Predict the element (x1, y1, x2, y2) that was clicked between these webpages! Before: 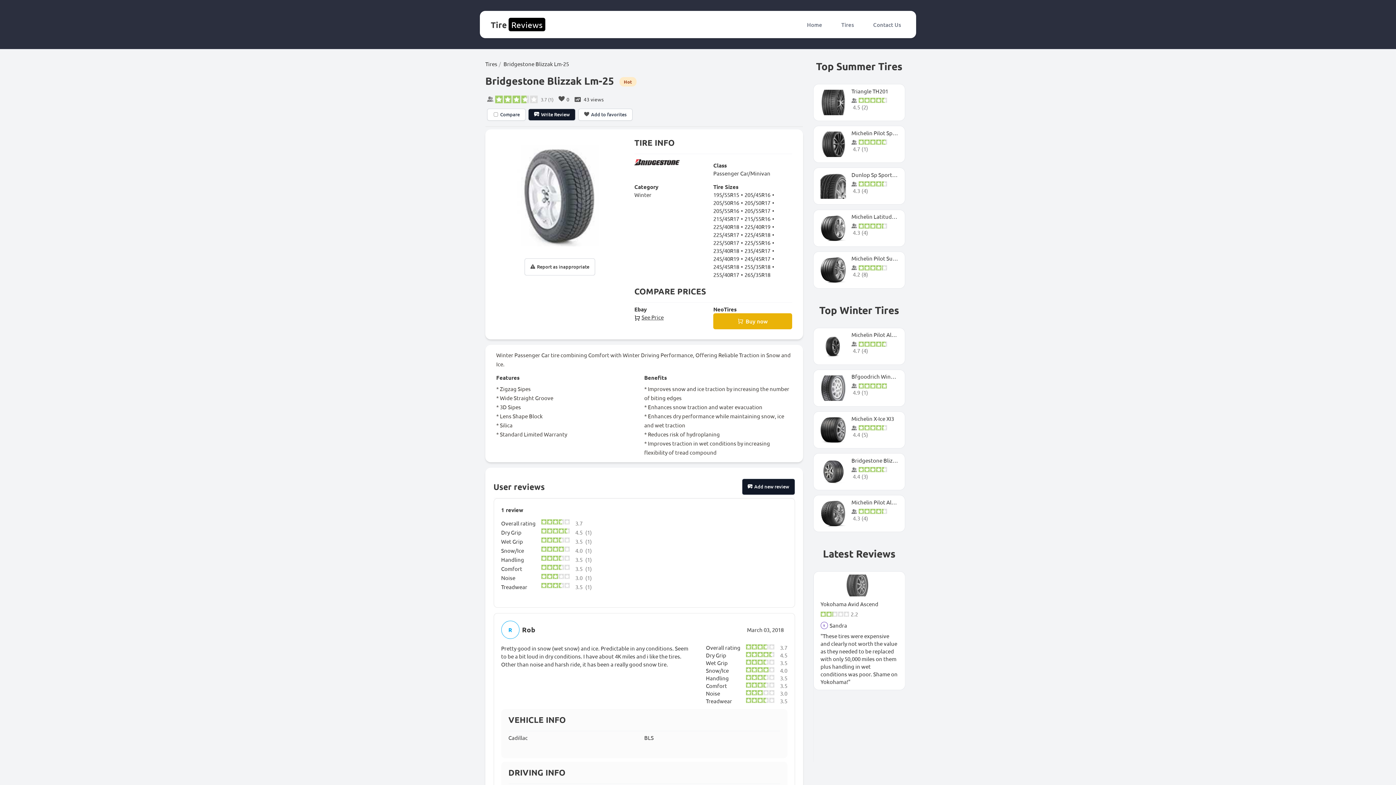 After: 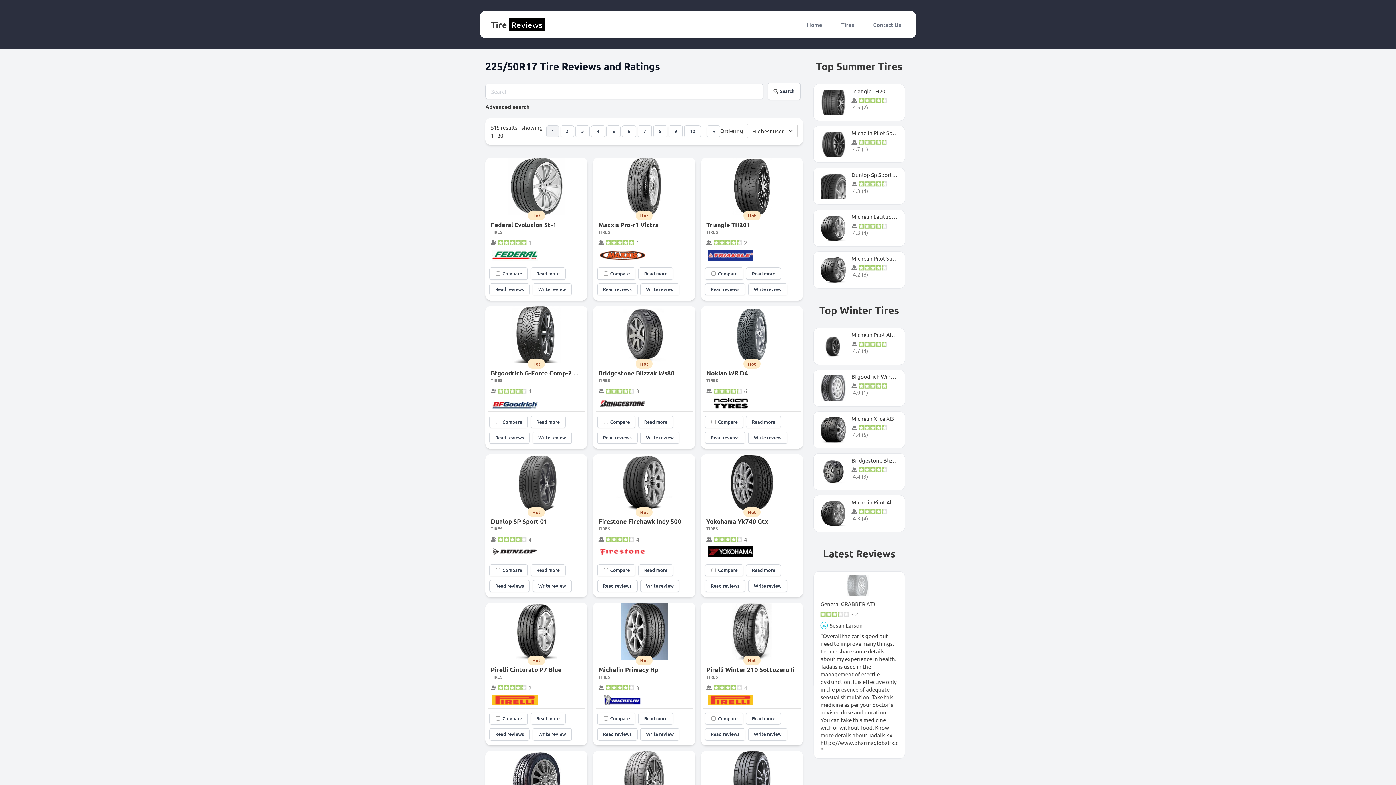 Action: bbox: (713, 239, 739, 246) label: 225/50R17